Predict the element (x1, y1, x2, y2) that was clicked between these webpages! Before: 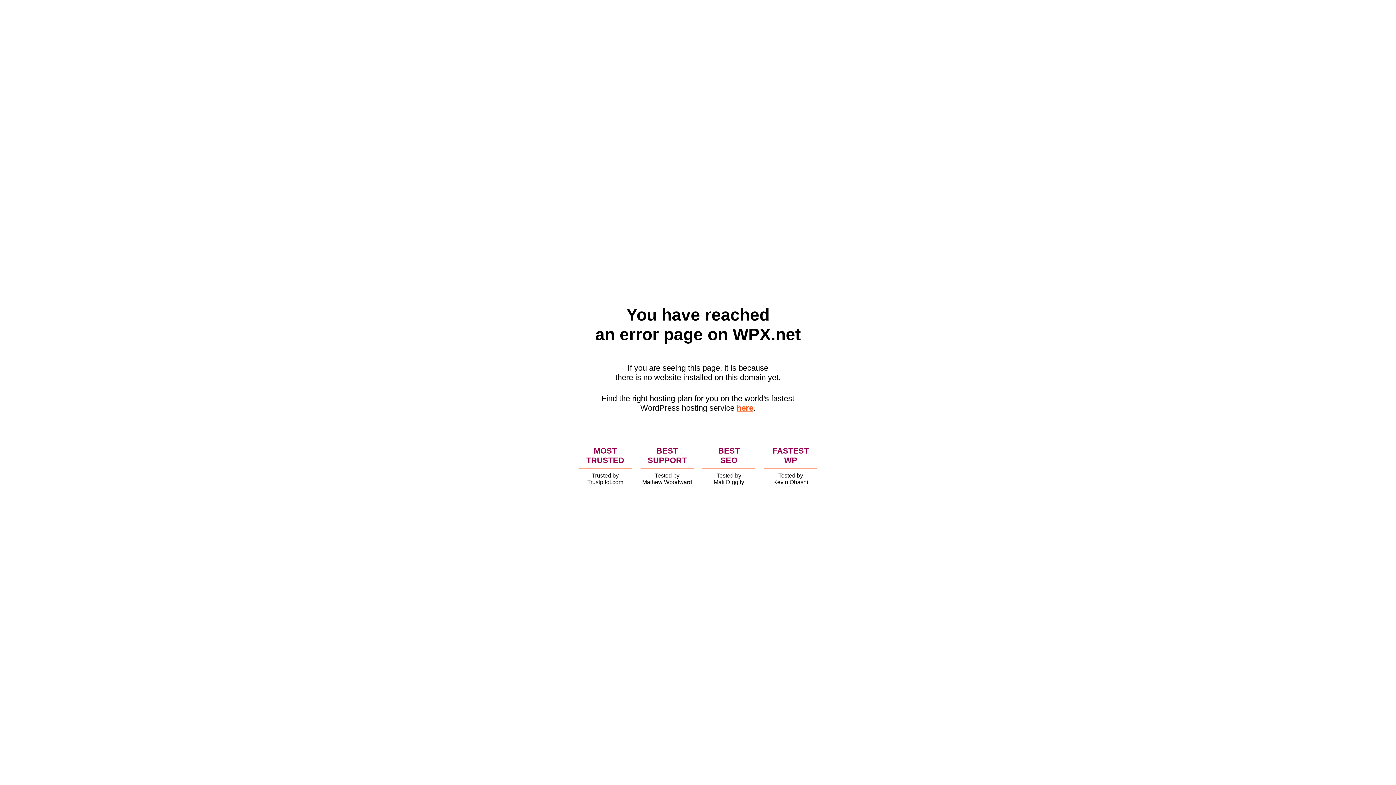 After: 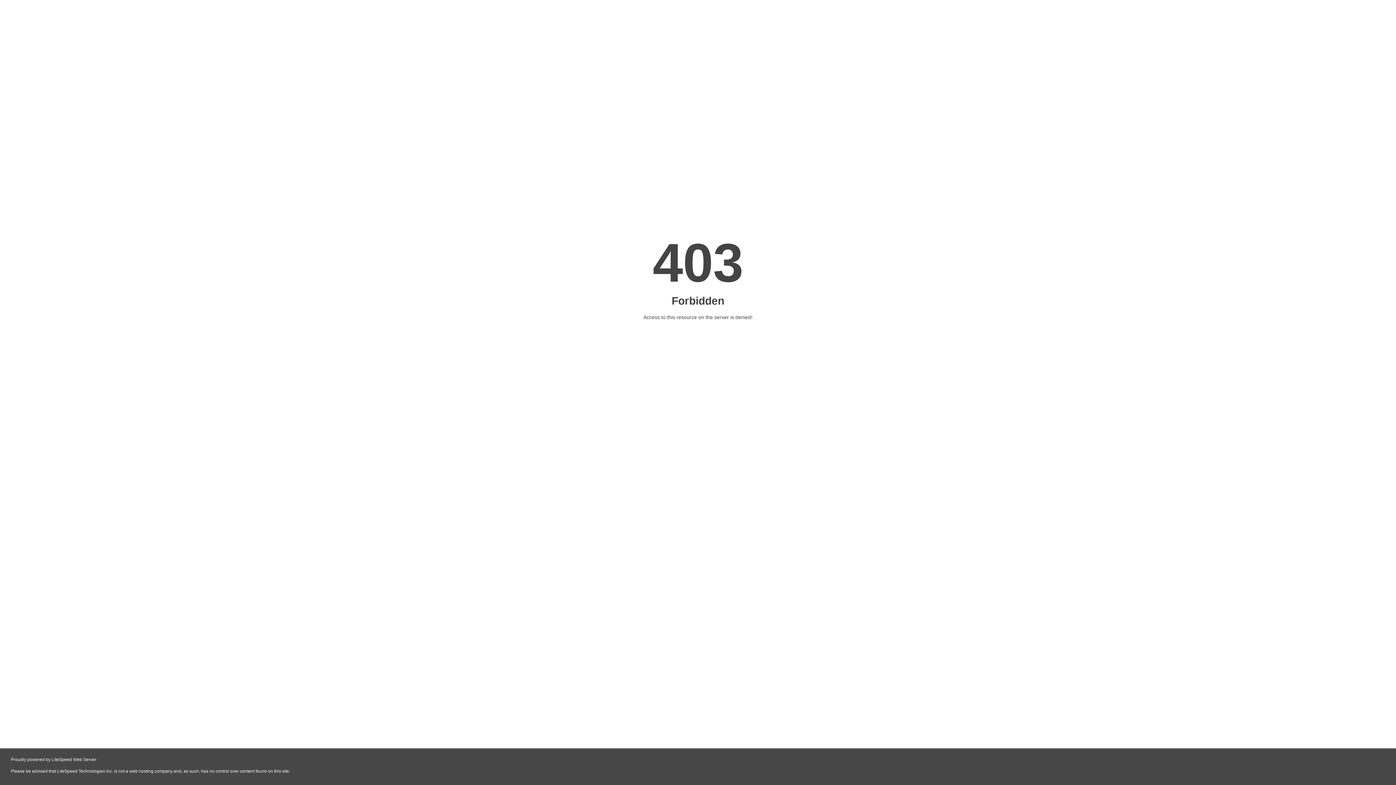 Action: label: here bbox: (736, 403, 753, 412)